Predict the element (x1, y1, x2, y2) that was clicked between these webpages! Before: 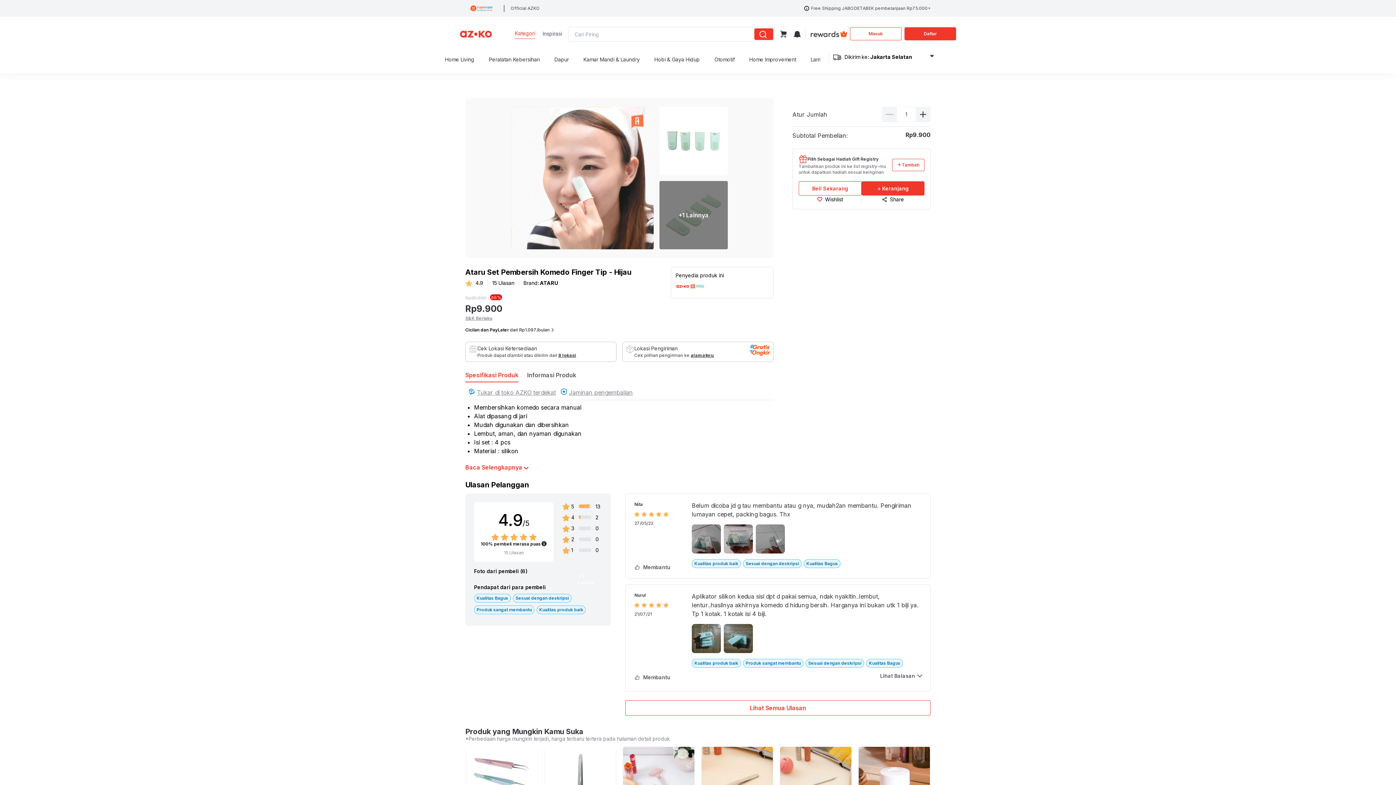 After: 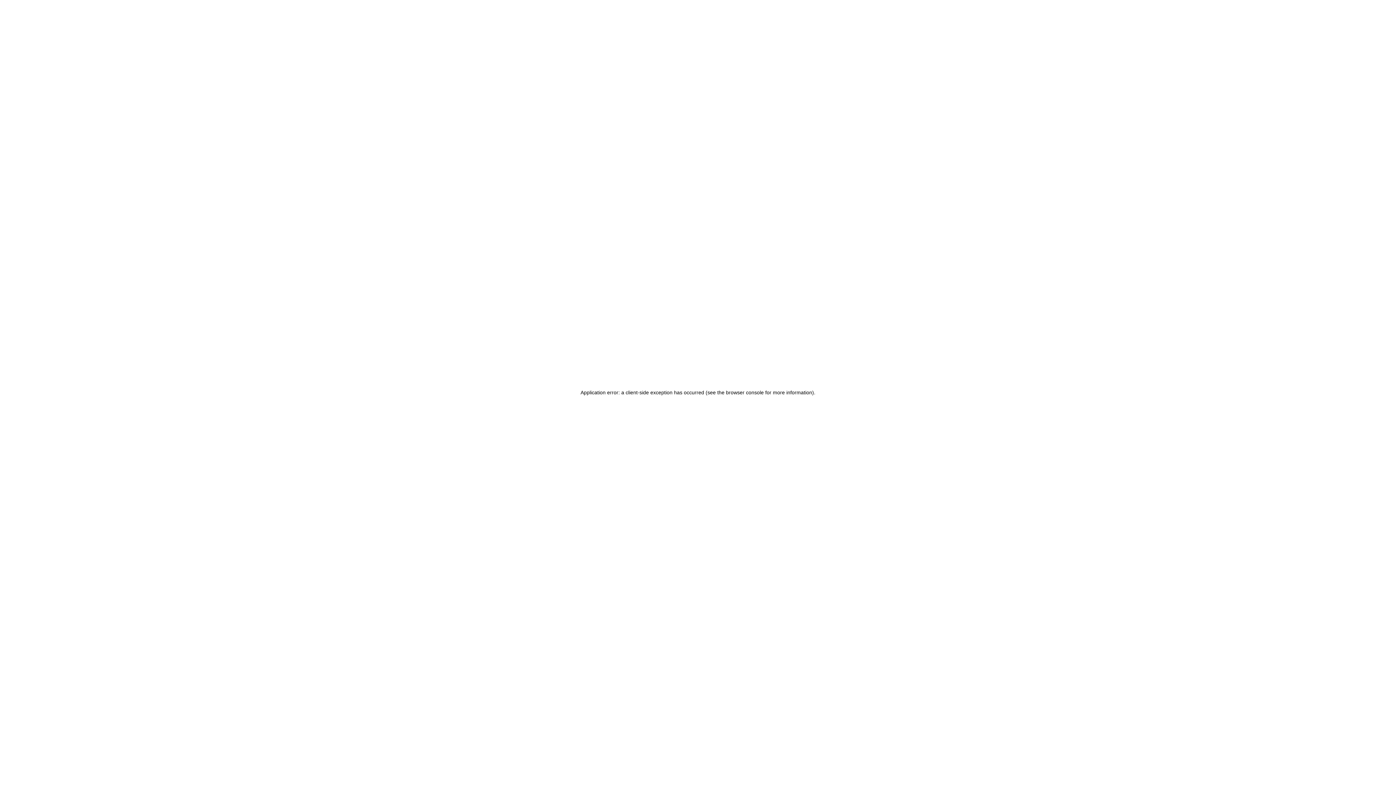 Action: bbox: (554, 54, 569, 64) label: Dapur